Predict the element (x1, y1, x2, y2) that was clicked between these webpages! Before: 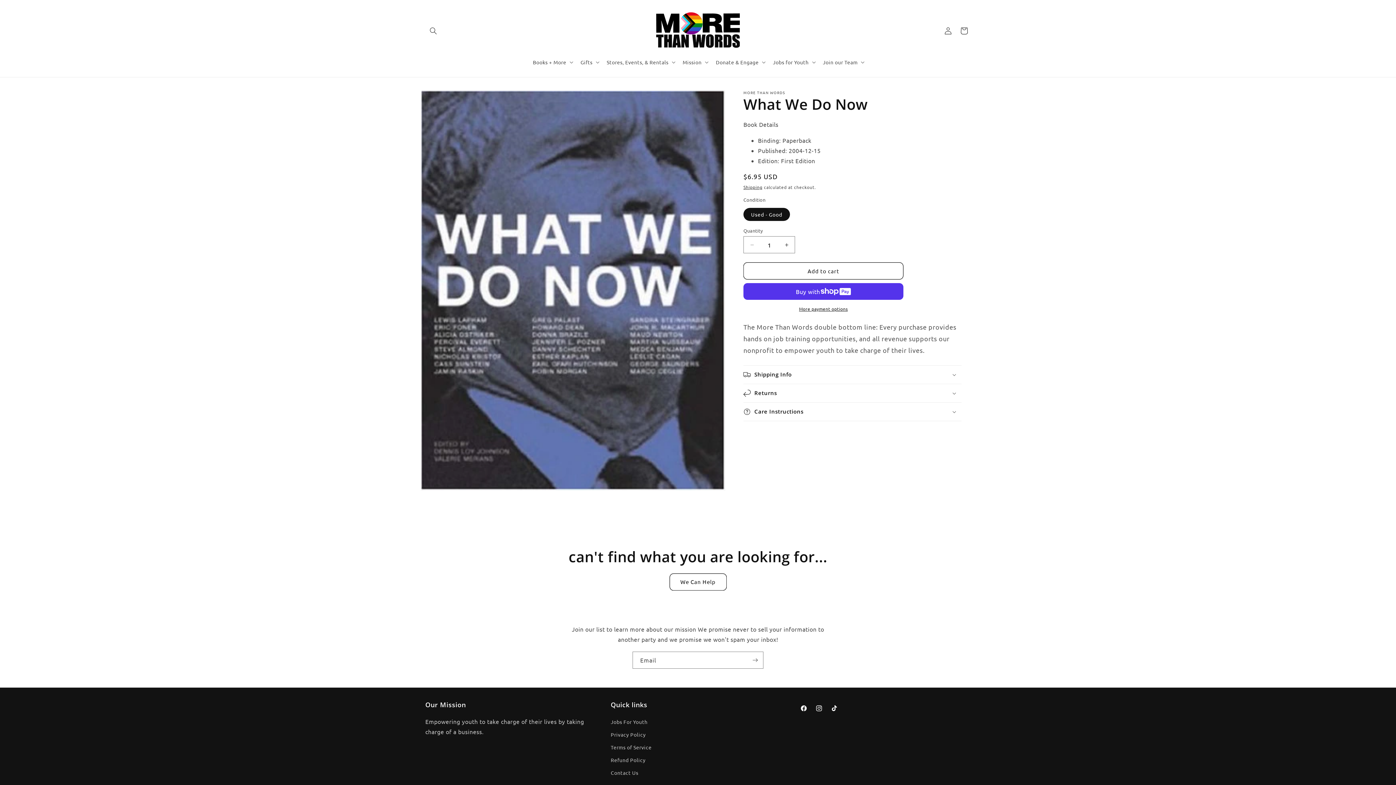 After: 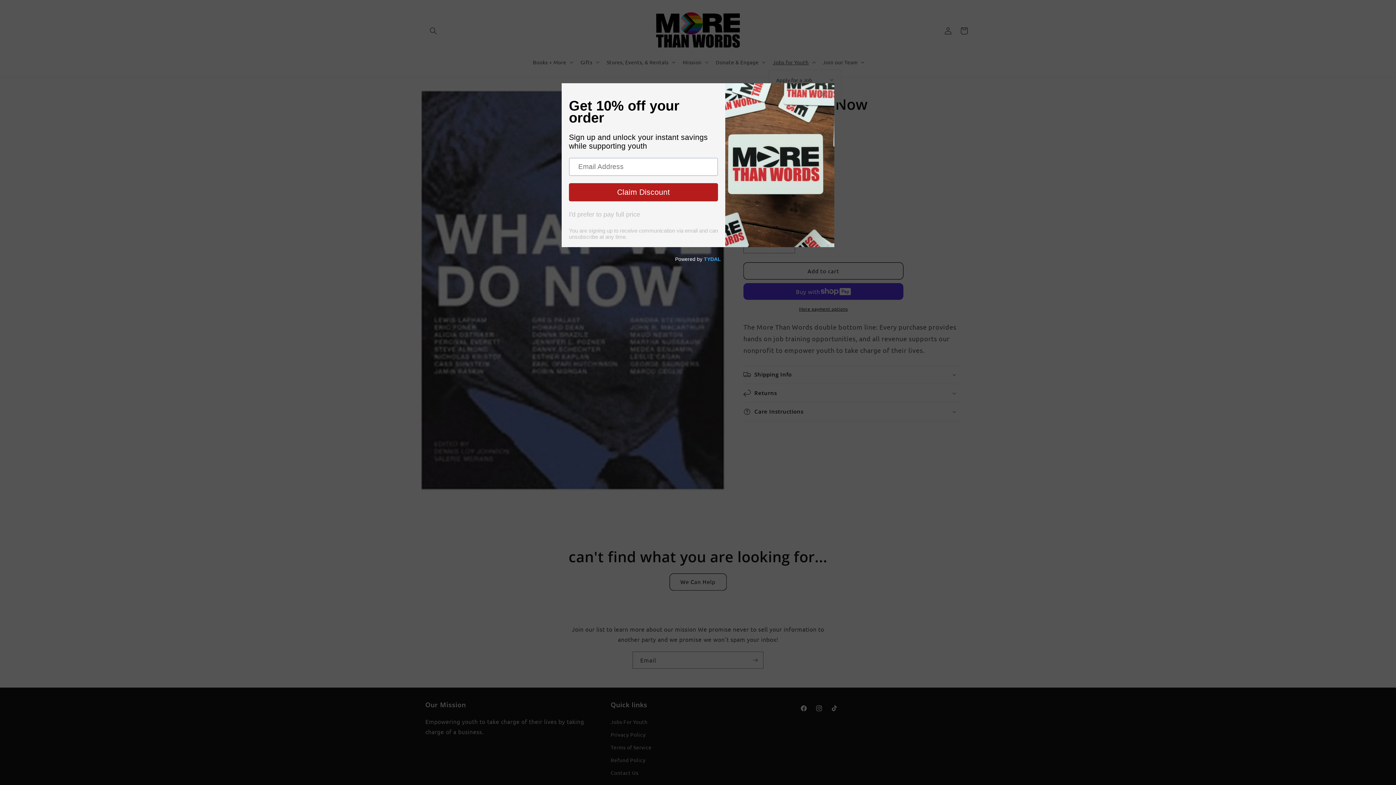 Action: label: Jobs for Youth bbox: (768, 54, 818, 69)